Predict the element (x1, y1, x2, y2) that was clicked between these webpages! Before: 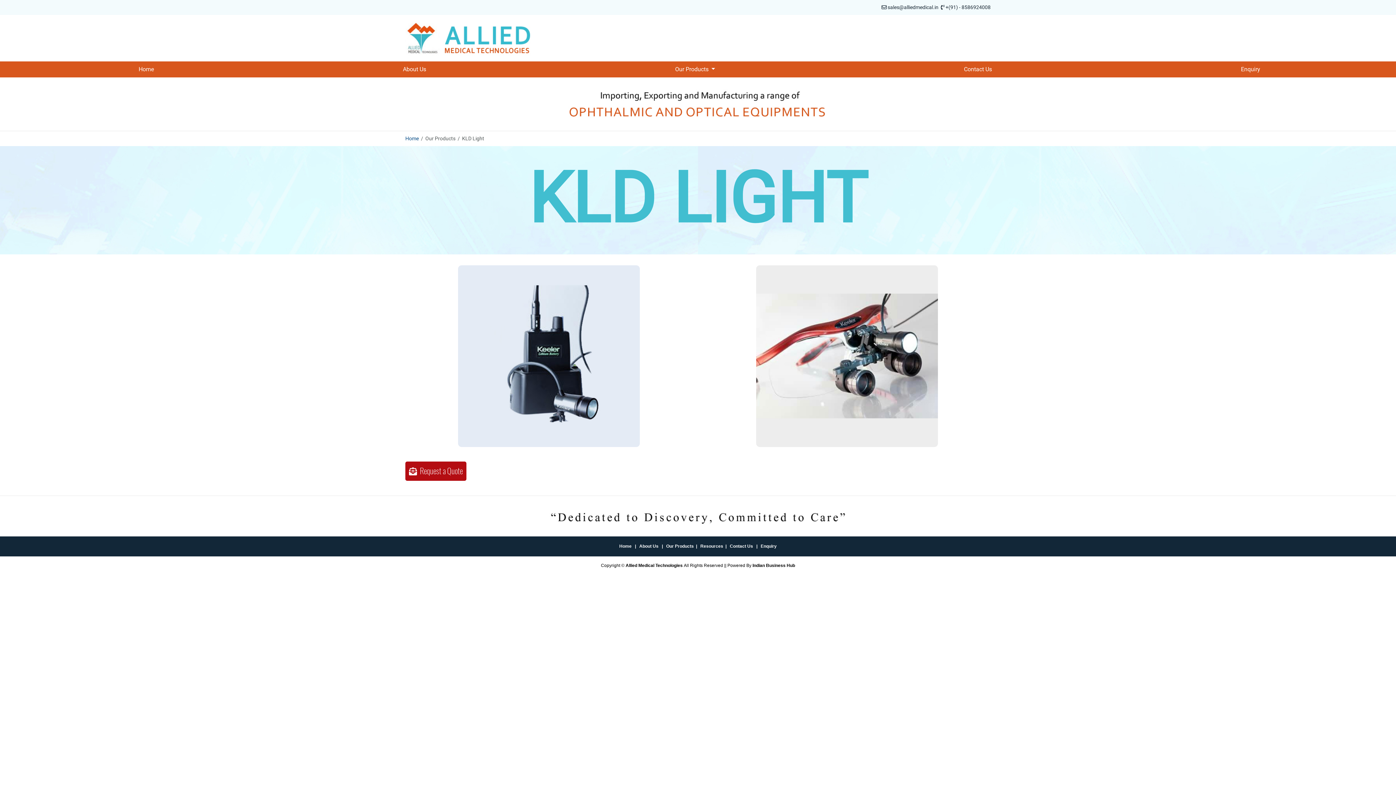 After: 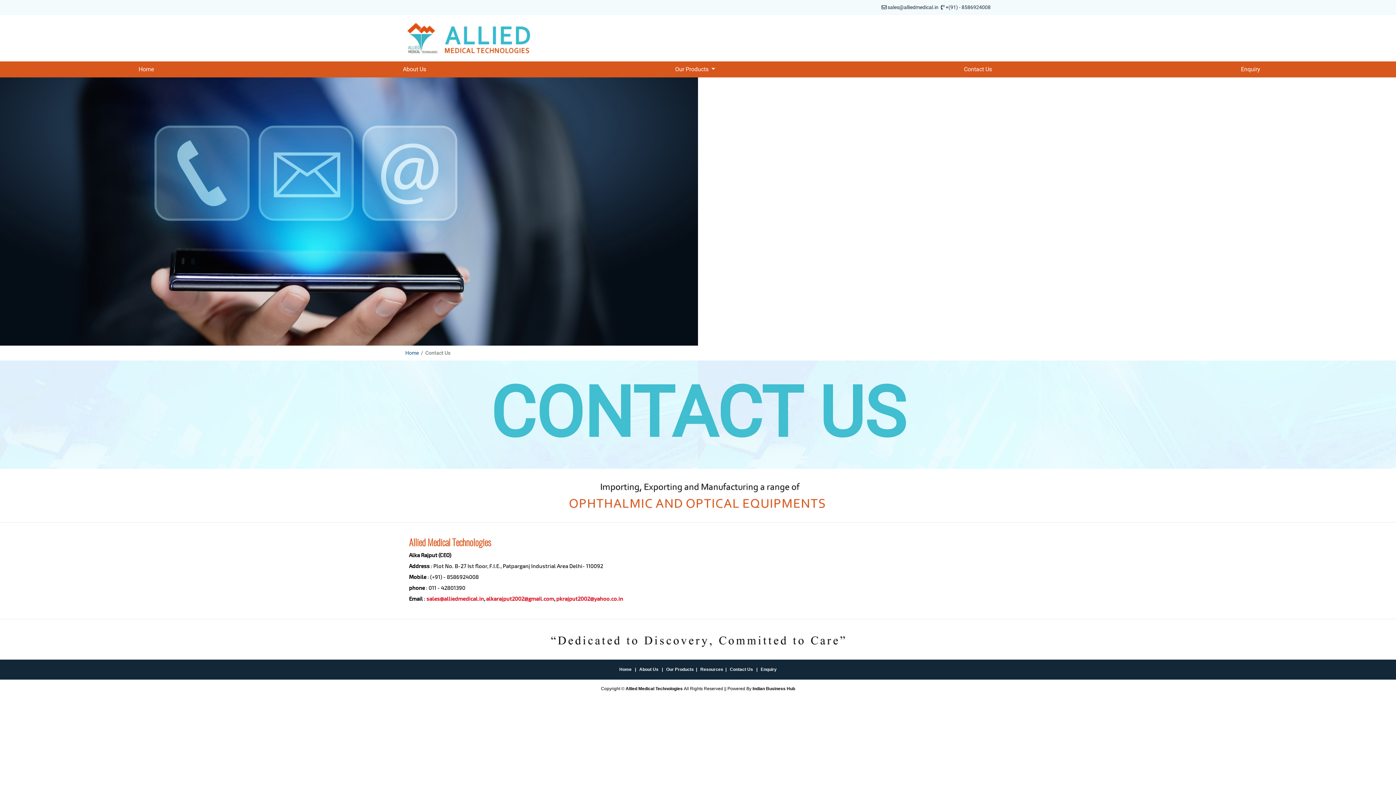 Action: label: Contact Us bbox: (730, 544, 753, 549)